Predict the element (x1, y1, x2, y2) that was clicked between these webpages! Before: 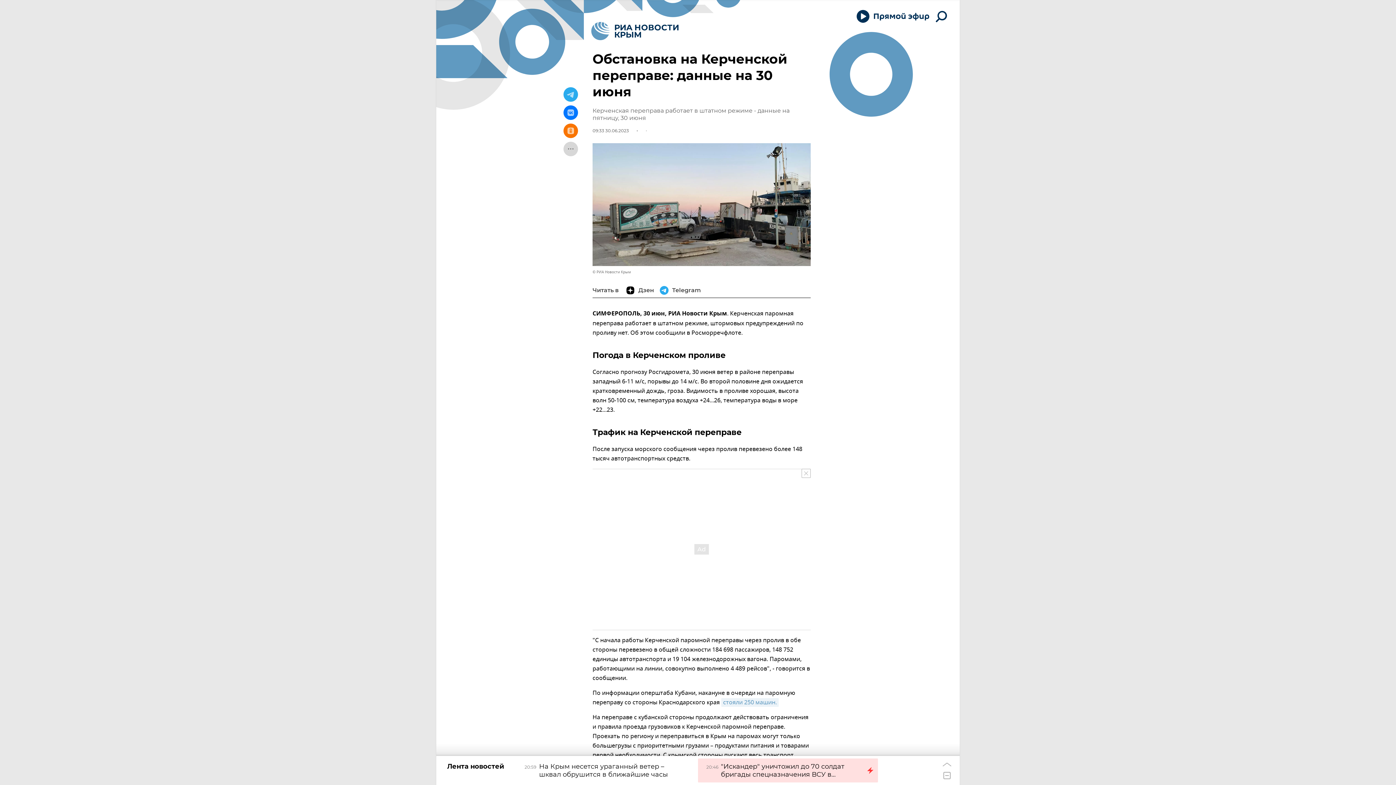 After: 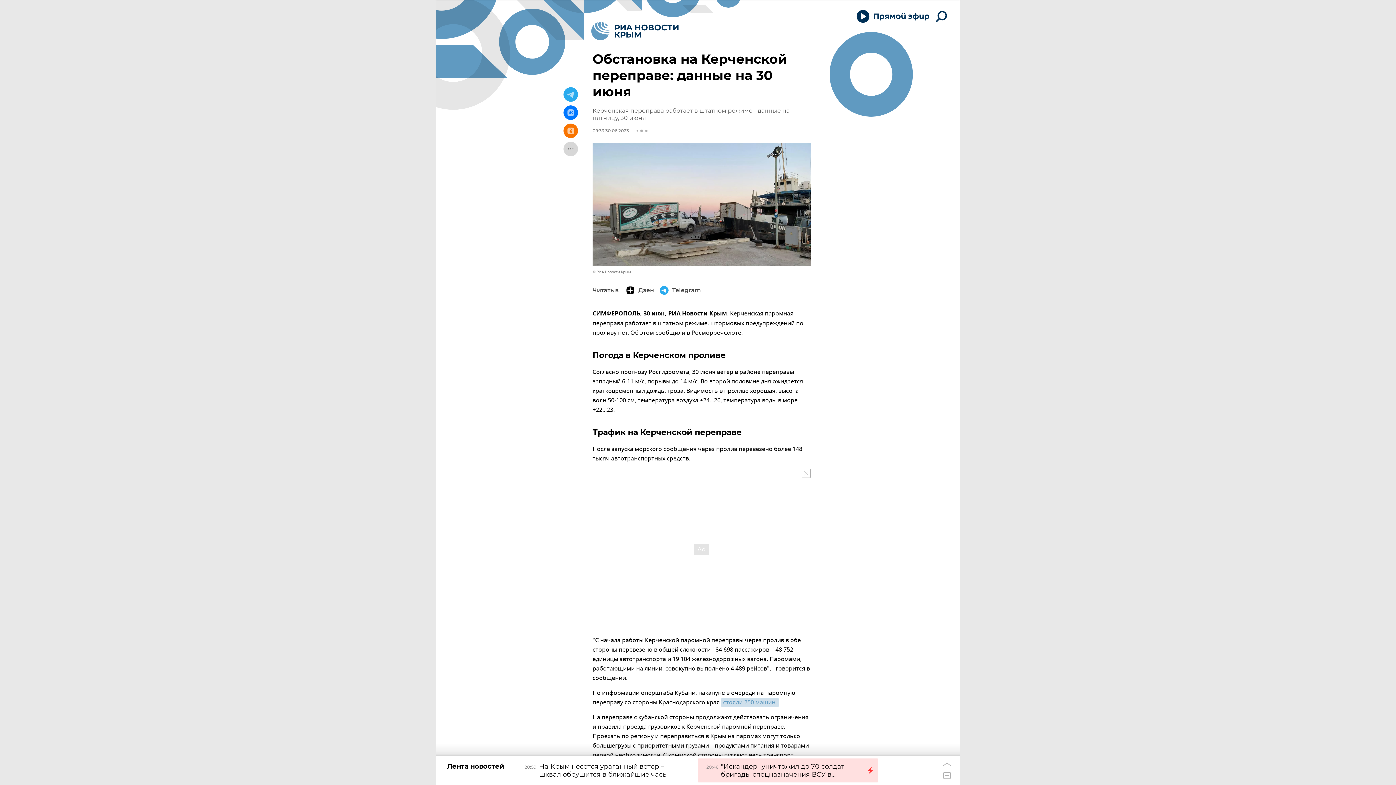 Action: bbox: (721, 698, 778, 707) label: стояли 250 машин.